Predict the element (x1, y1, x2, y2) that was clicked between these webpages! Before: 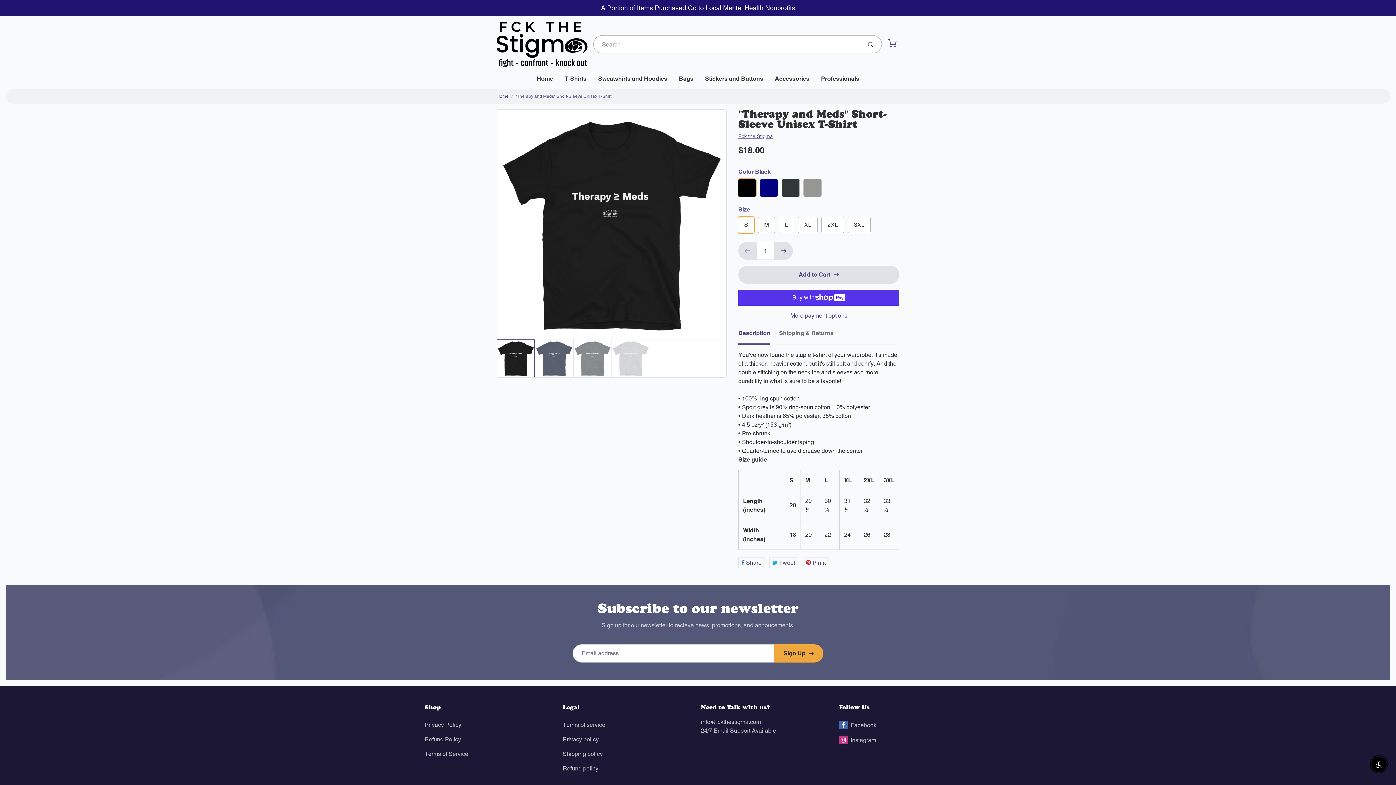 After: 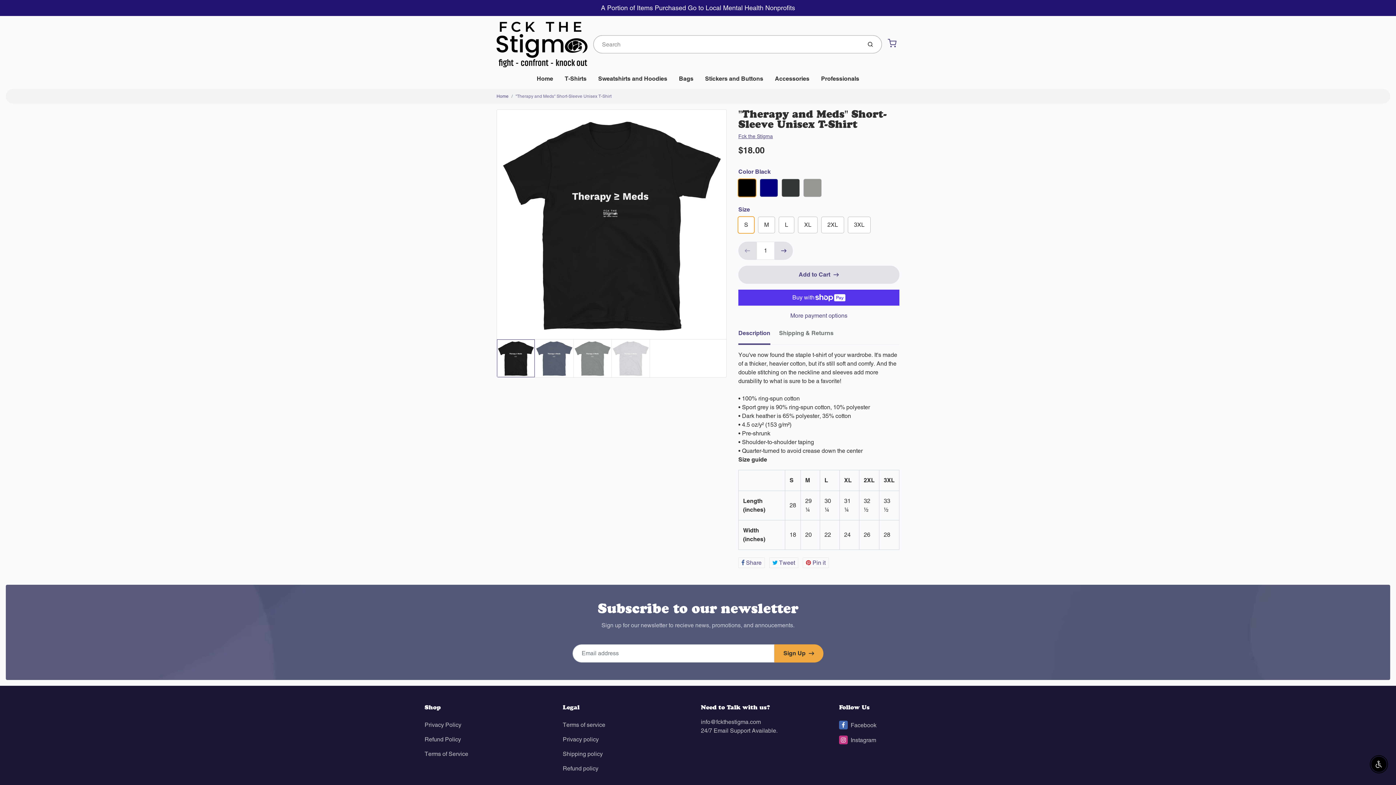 Action: label: "Therapy and Meds" Short-Sleeve Unisex T-Shirt bbox: (515, 91, 611, 100)